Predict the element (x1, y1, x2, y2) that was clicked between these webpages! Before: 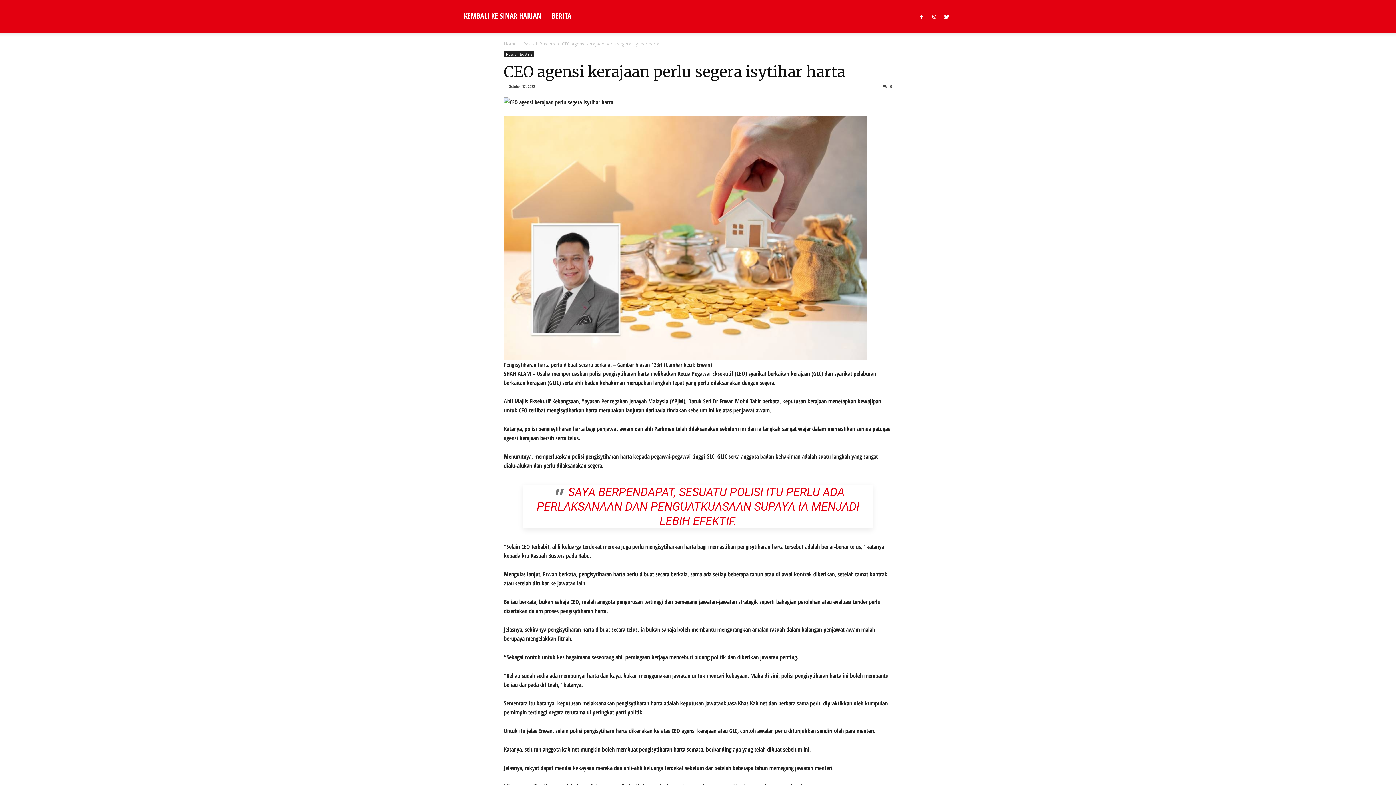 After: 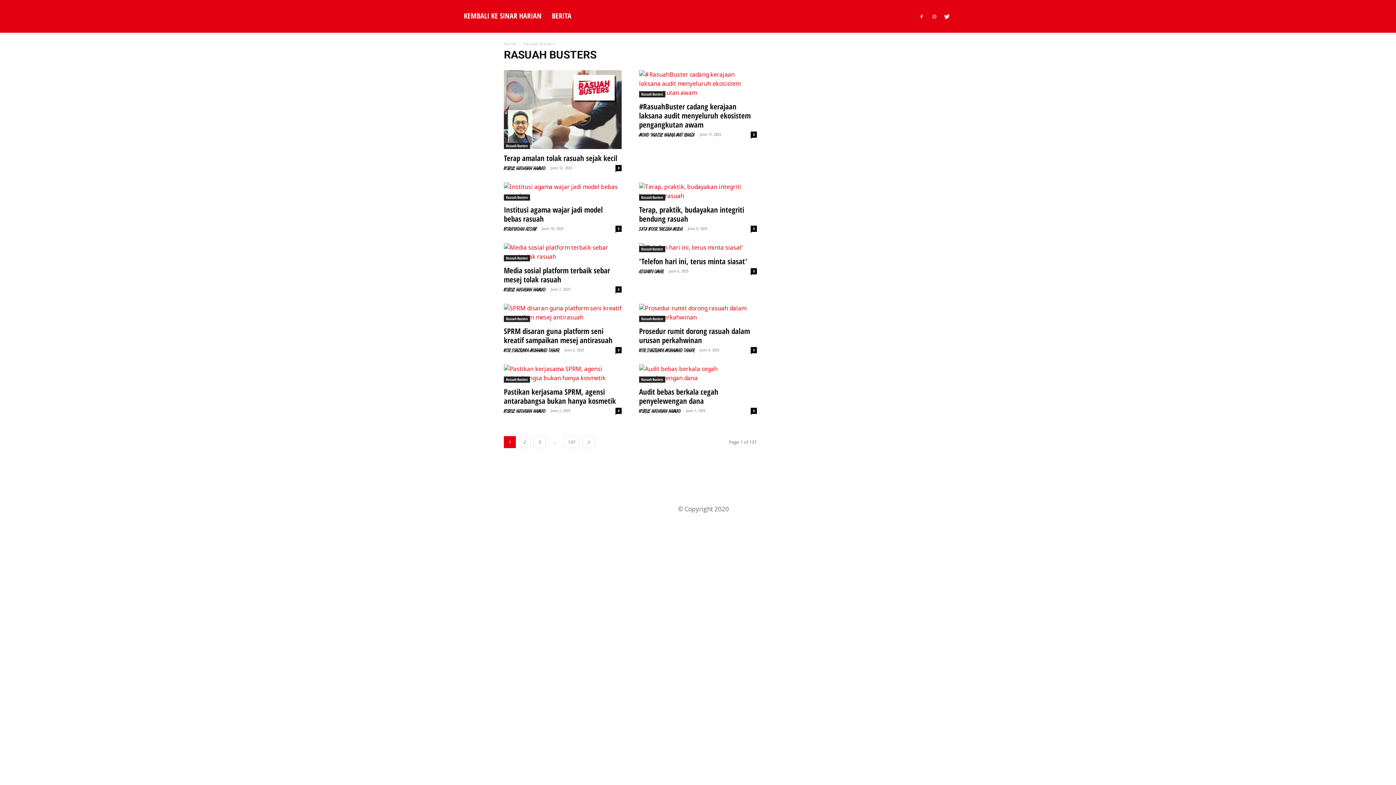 Action: label: Rasuah Busters bbox: (523, 40, 555, 46)